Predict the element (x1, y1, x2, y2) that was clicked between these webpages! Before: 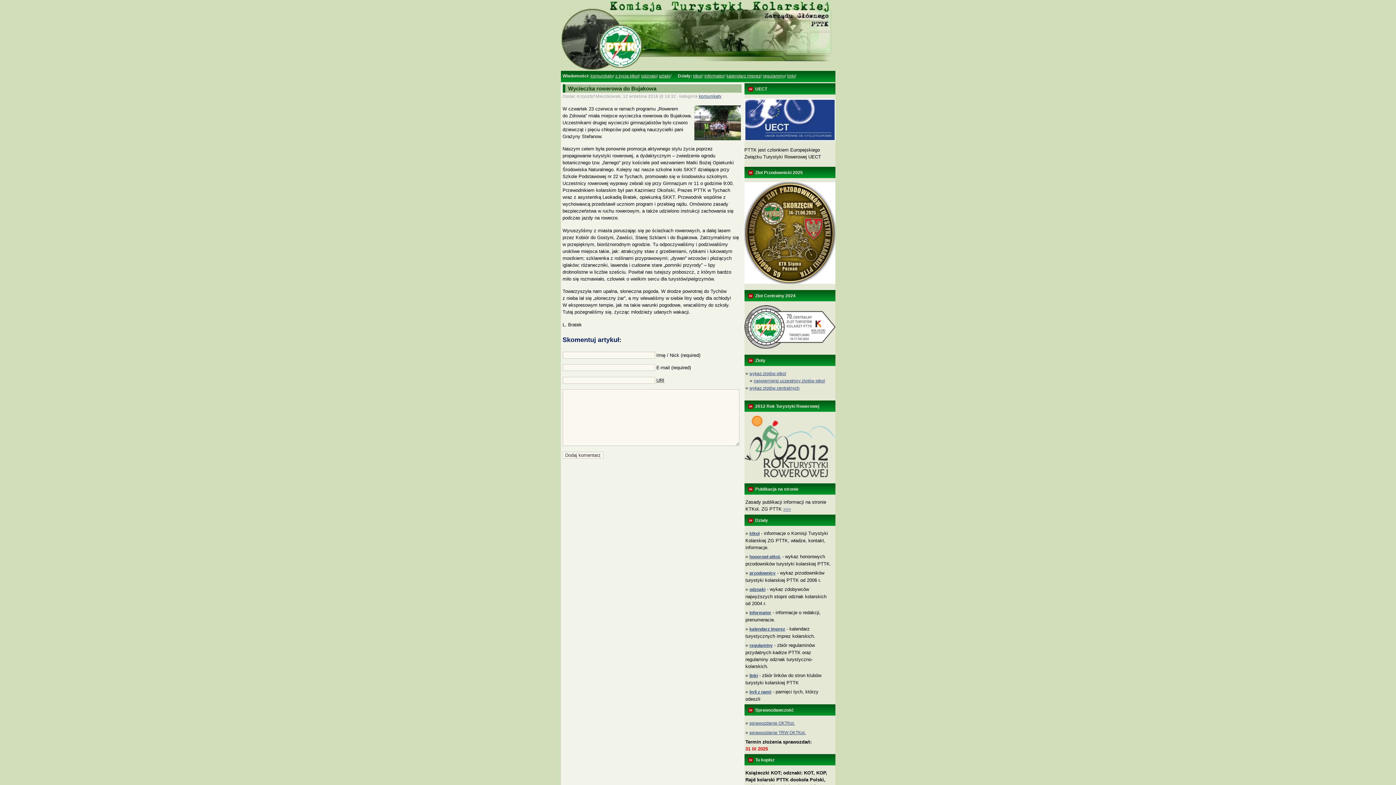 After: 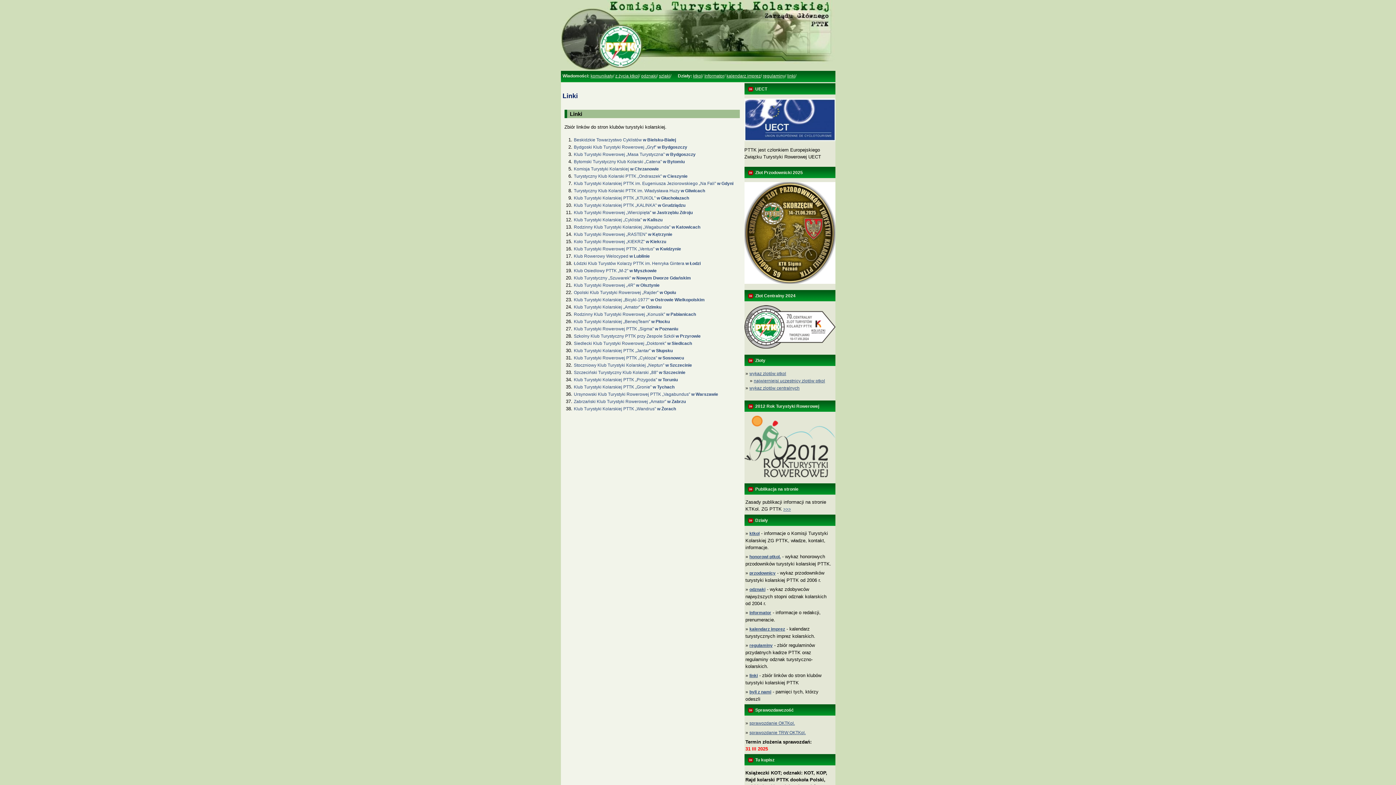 Action: label: linki bbox: (749, 673, 758, 678)